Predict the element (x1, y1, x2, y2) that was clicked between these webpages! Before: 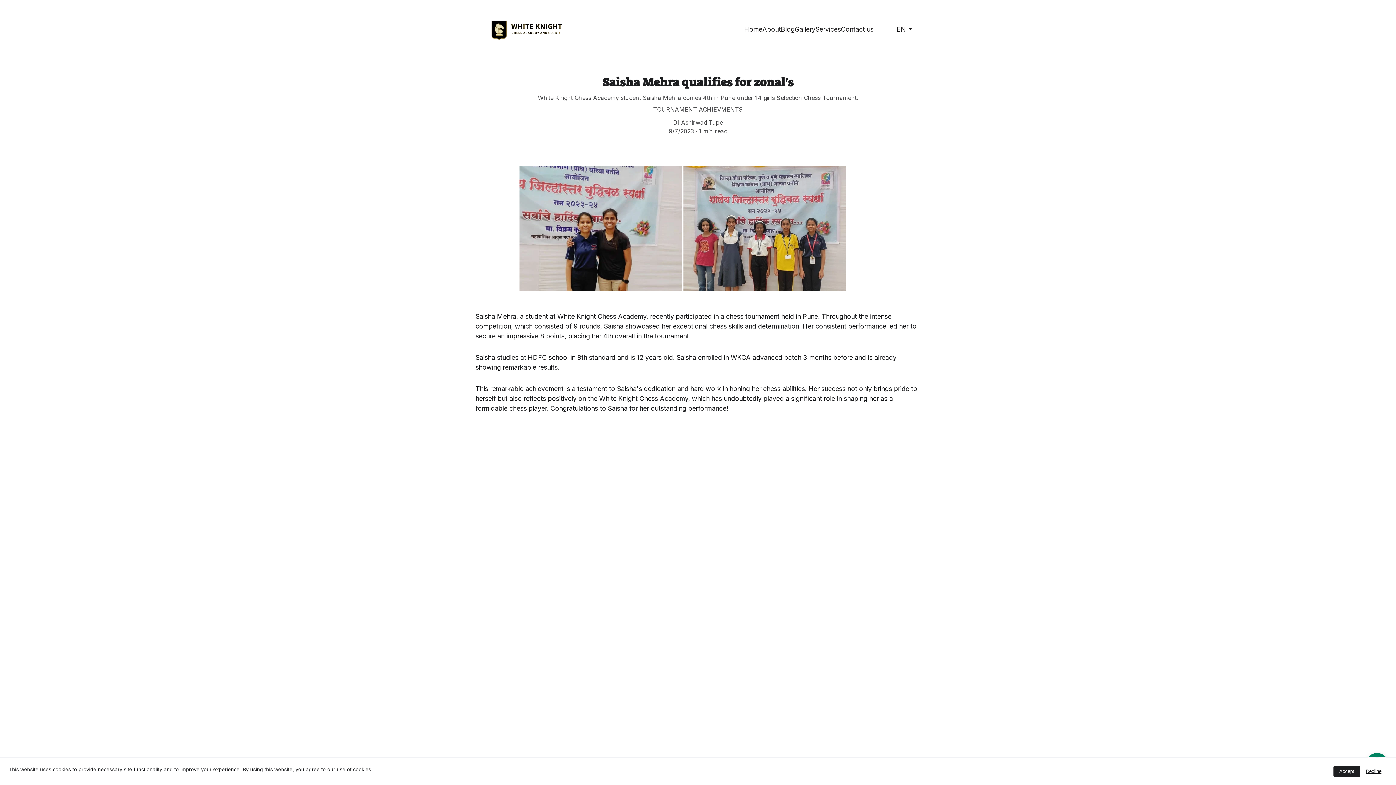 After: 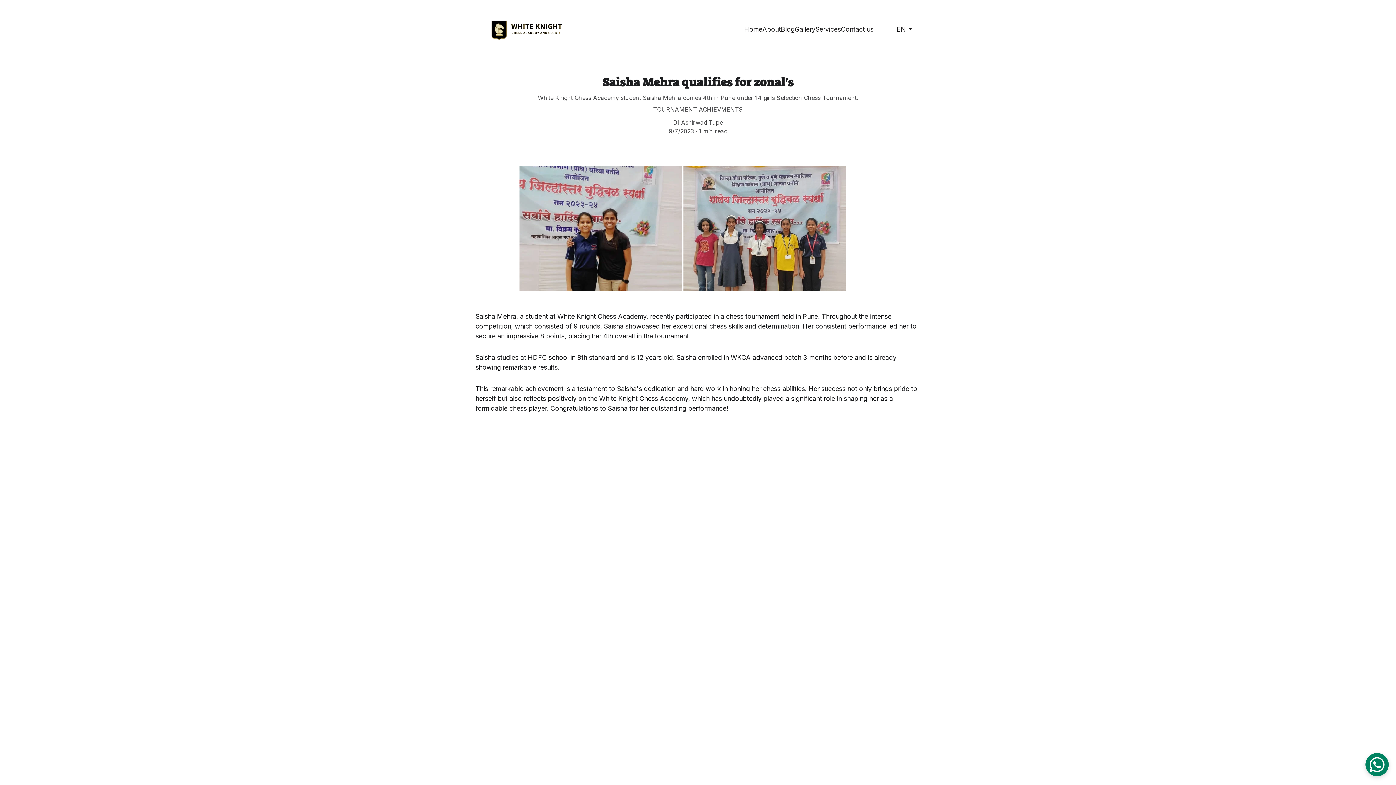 Action: label: Accept bbox: (1333, 766, 1360, 777)